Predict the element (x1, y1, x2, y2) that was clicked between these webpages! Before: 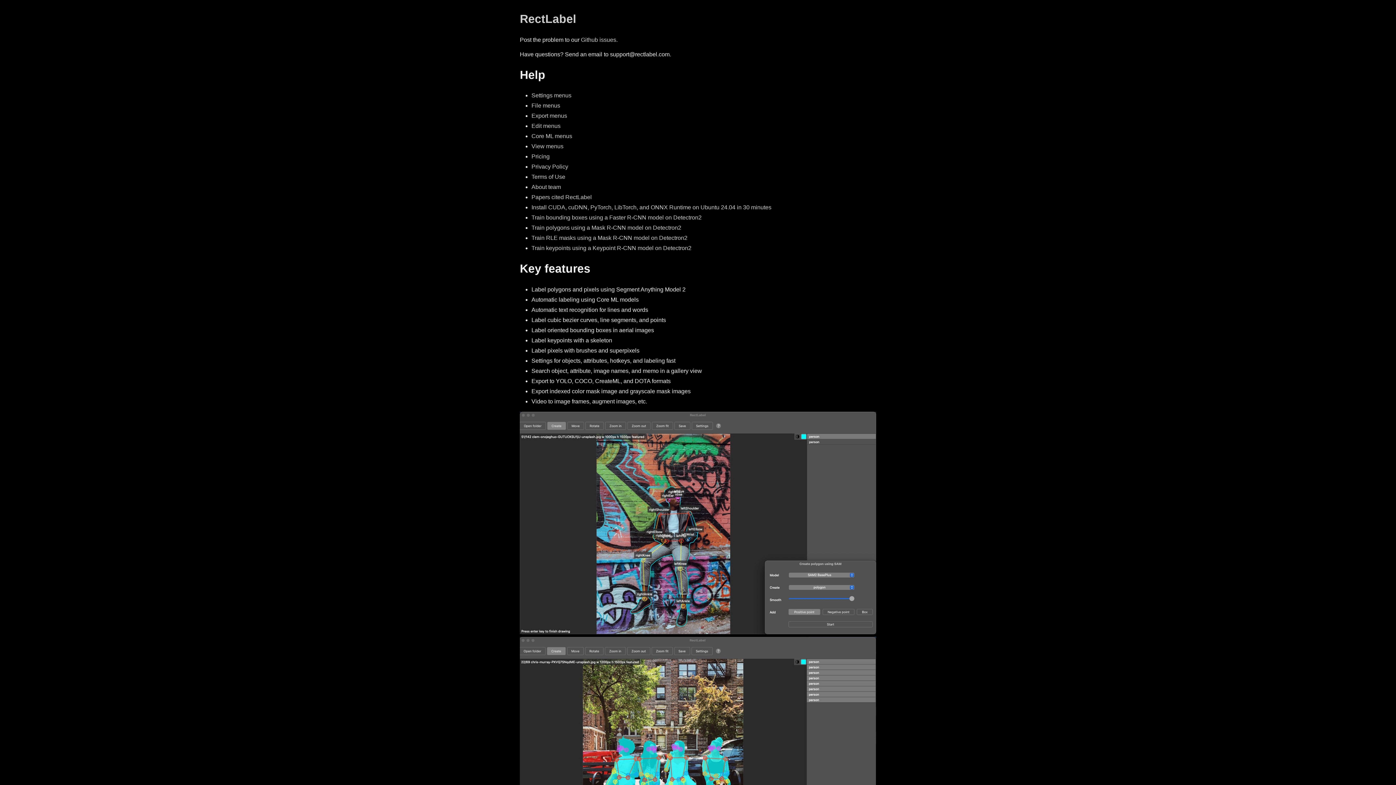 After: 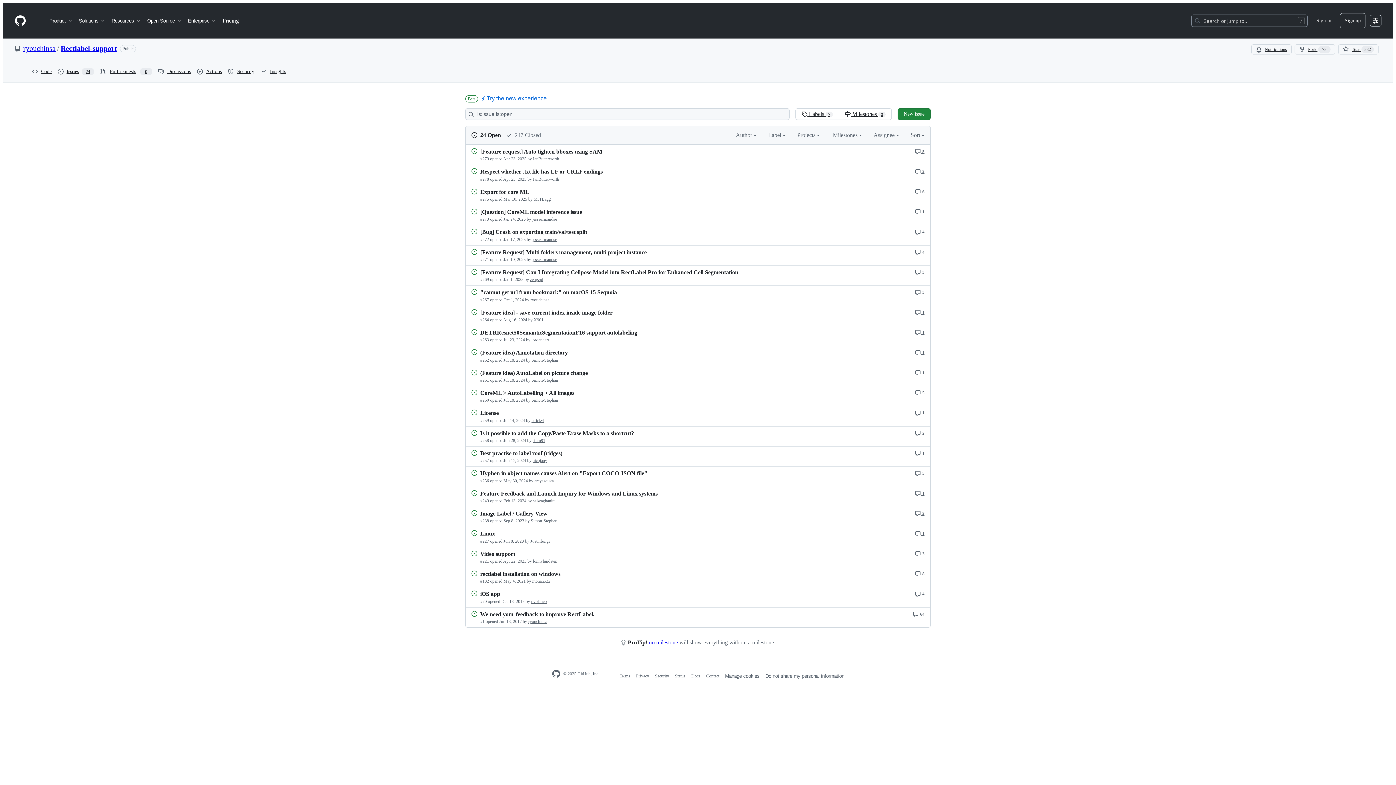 Action: bbox: (581, 36, 616, 42) label: Github issues